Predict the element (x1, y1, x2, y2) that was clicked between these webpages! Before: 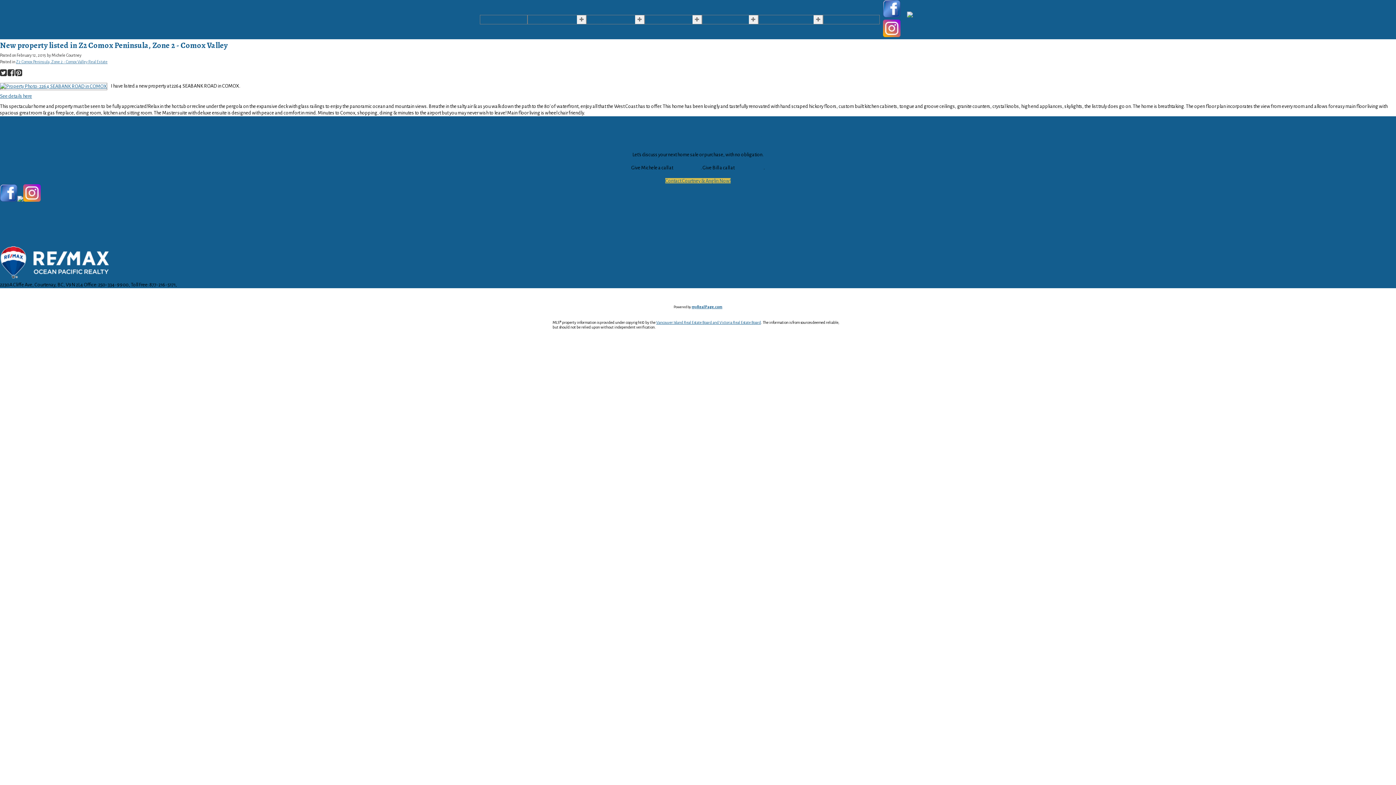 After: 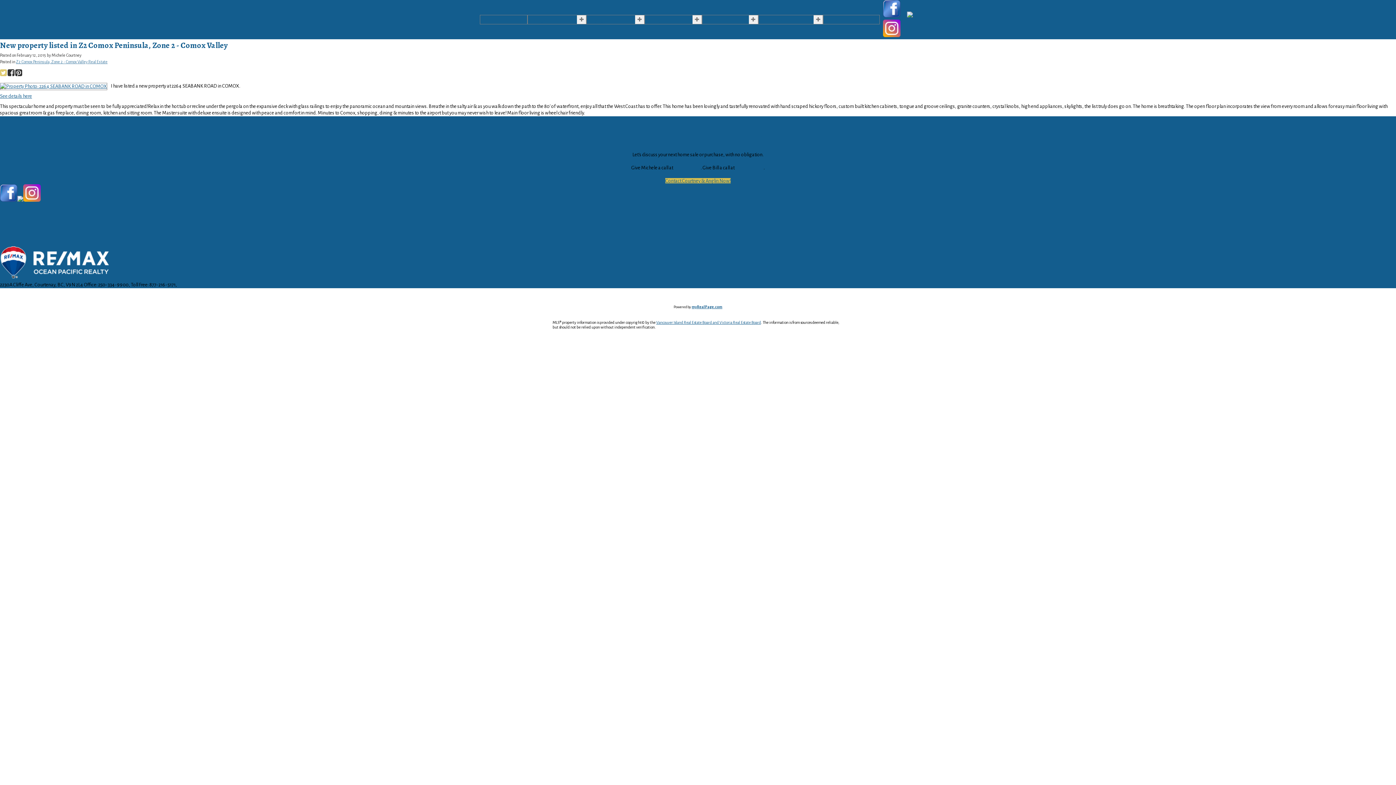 Action: bbox: (0, 68, 6, 77)